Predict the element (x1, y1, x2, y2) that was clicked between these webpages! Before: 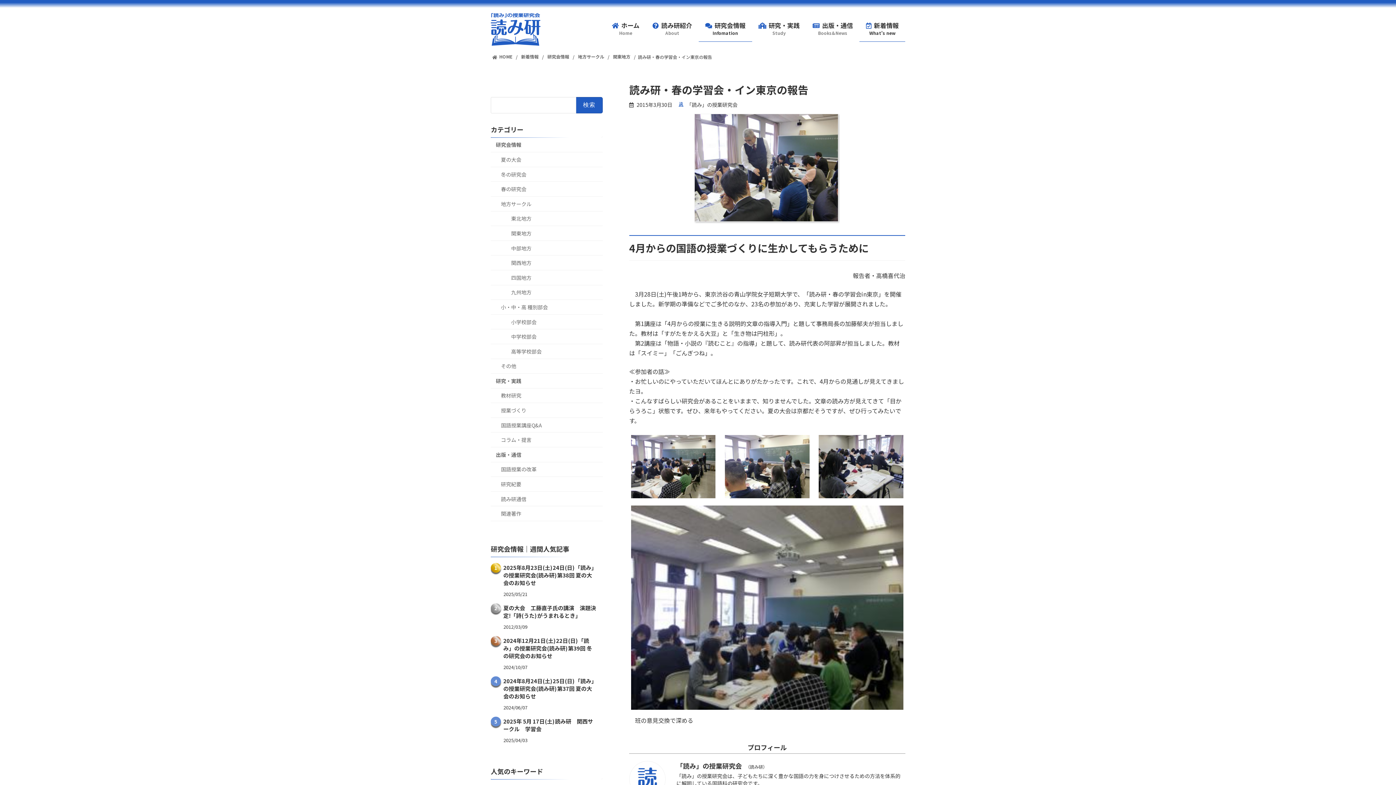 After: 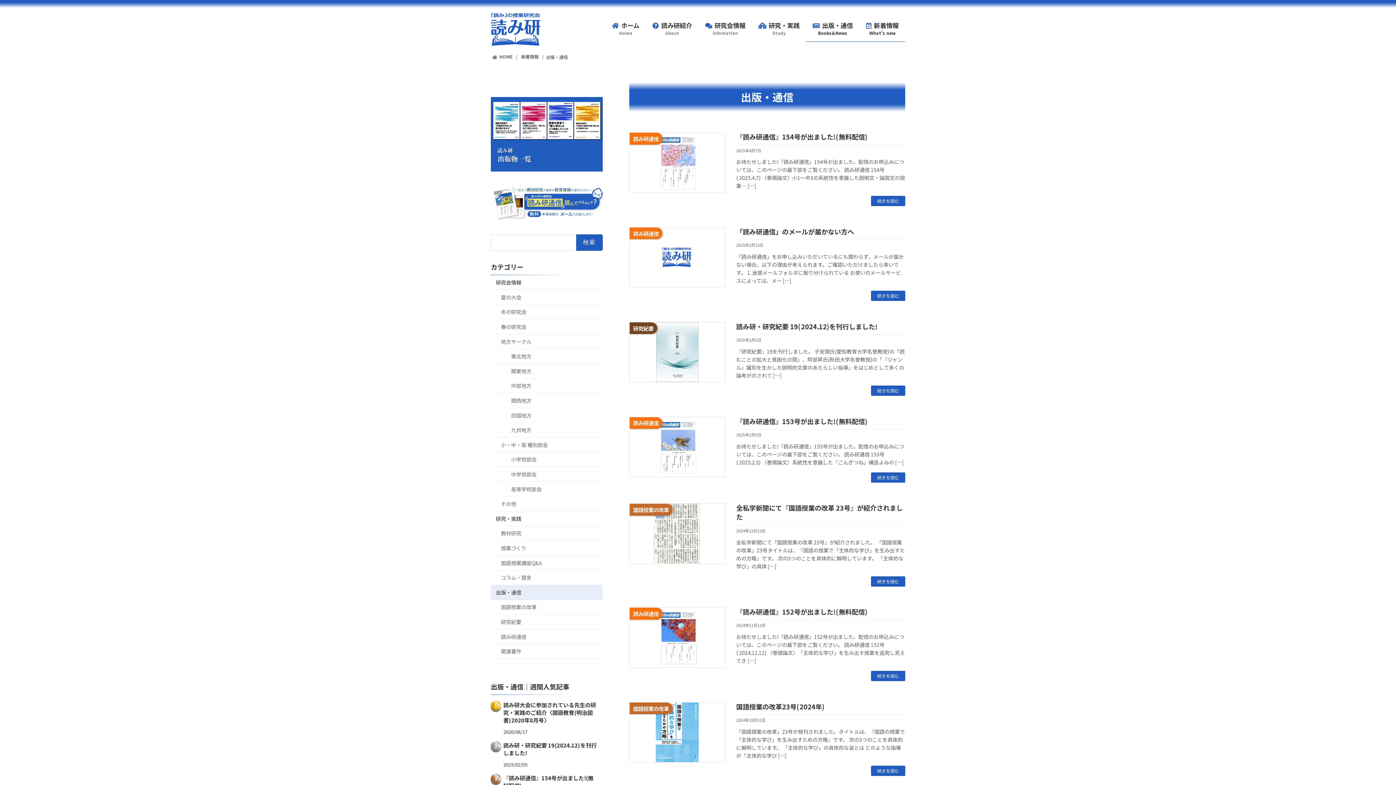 Action: bbox: (490, 447, 602, 462) label: 出版・通信